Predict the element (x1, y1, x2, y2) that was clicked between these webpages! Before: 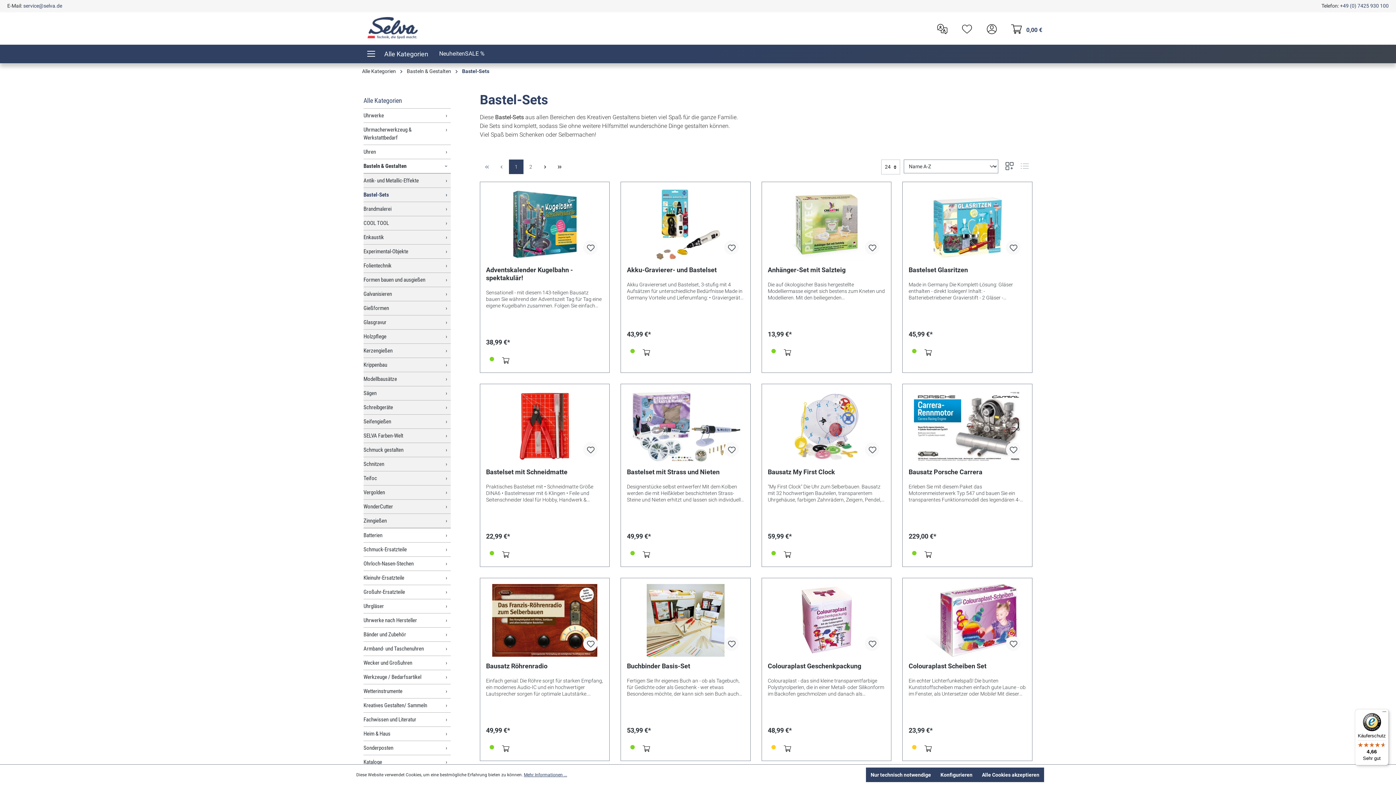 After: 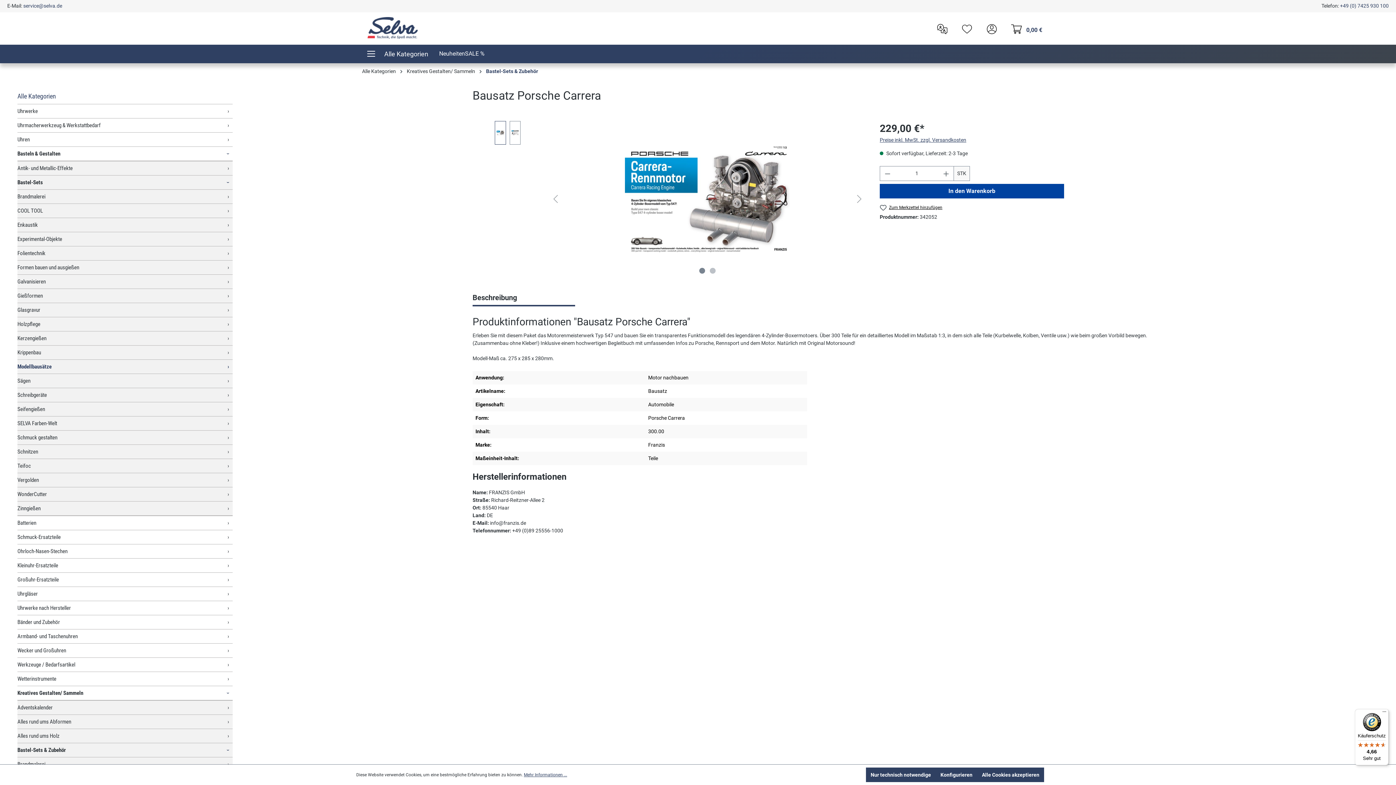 Action: bbox: (908, 390, 1026, 462)